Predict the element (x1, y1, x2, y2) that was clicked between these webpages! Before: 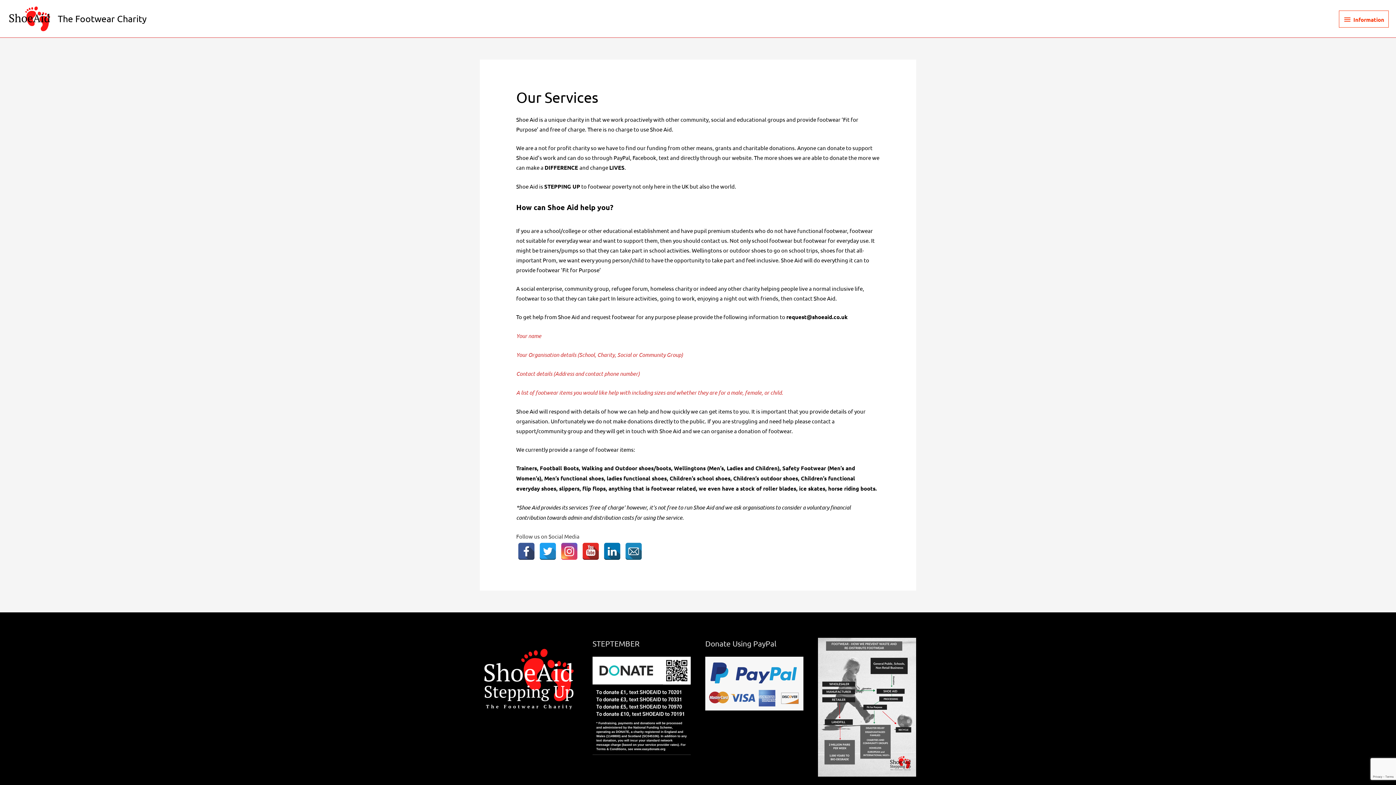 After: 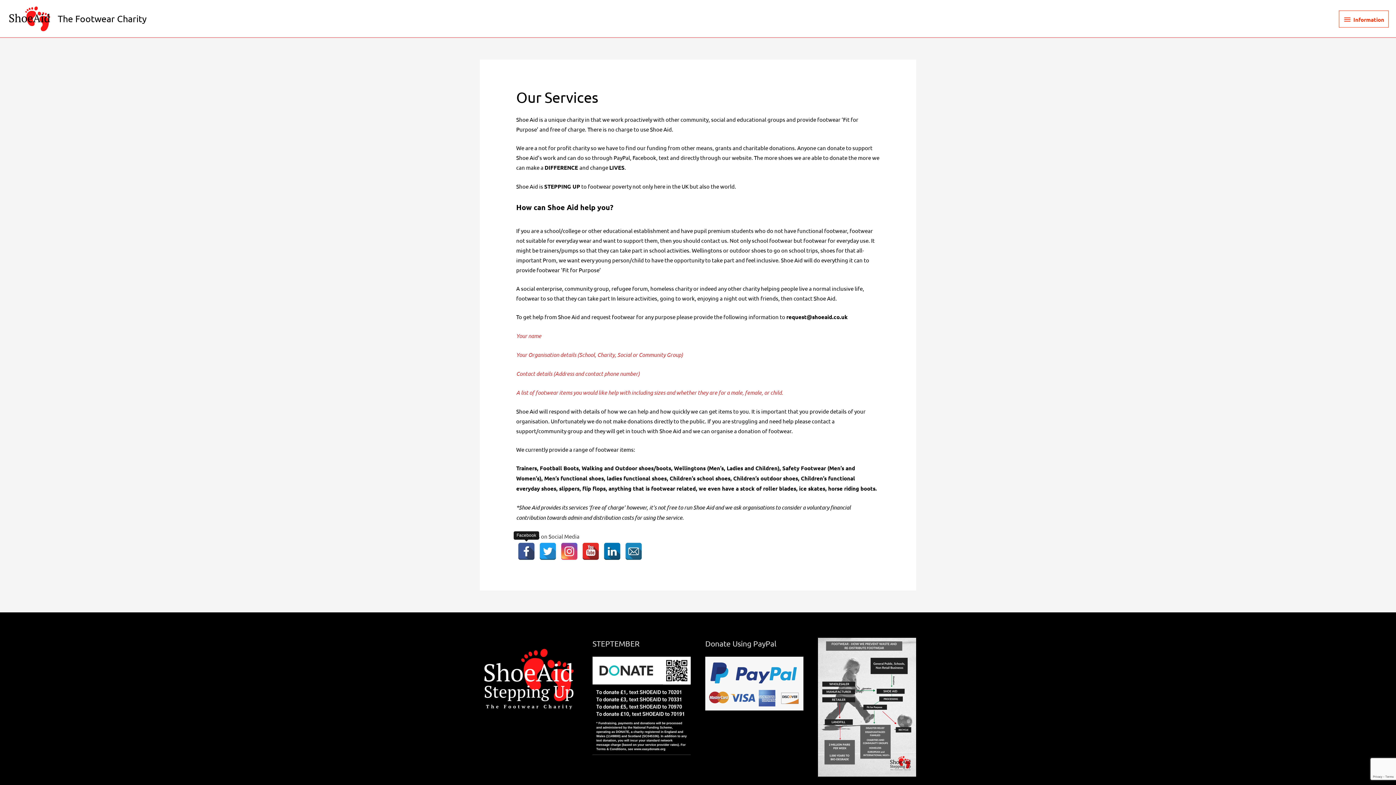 Action: bbox: (517, 542, 535, 560)